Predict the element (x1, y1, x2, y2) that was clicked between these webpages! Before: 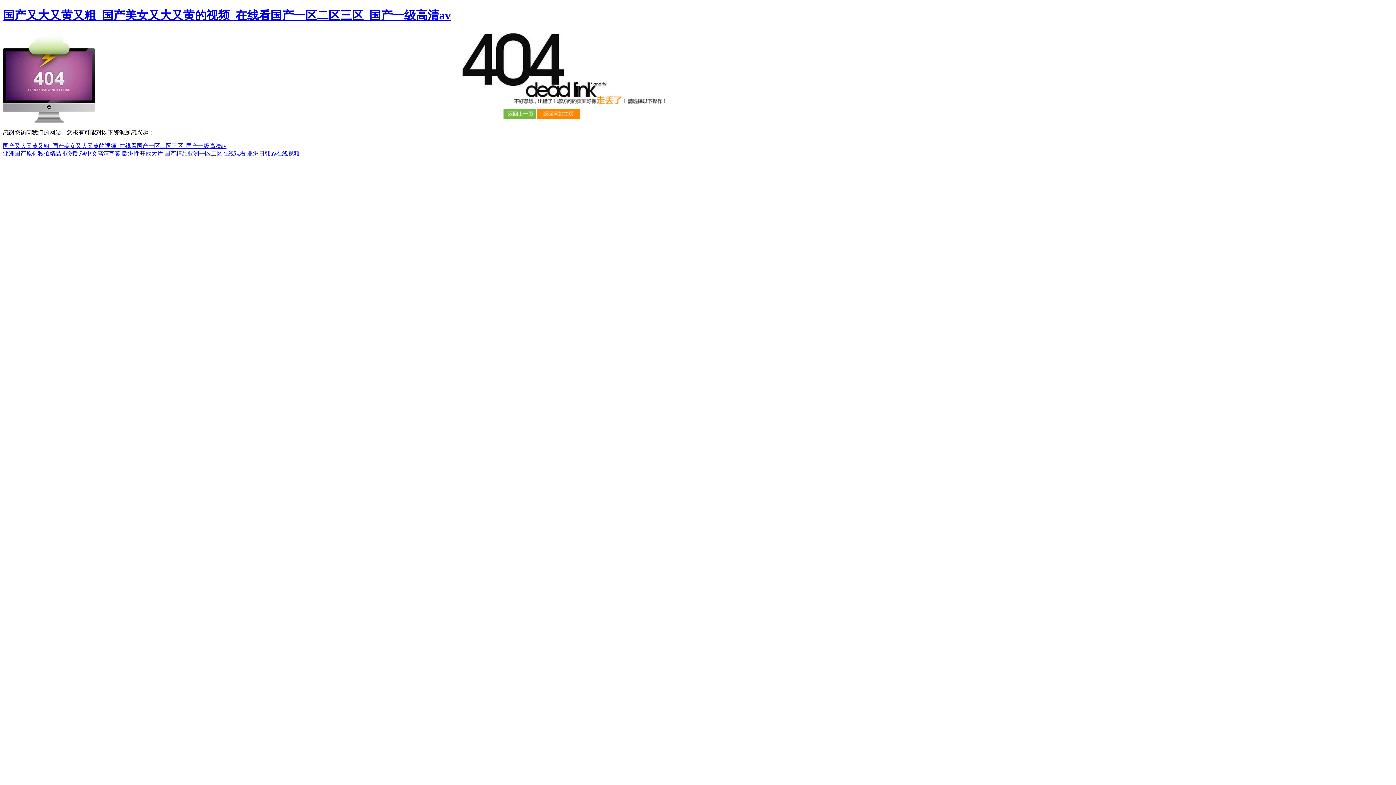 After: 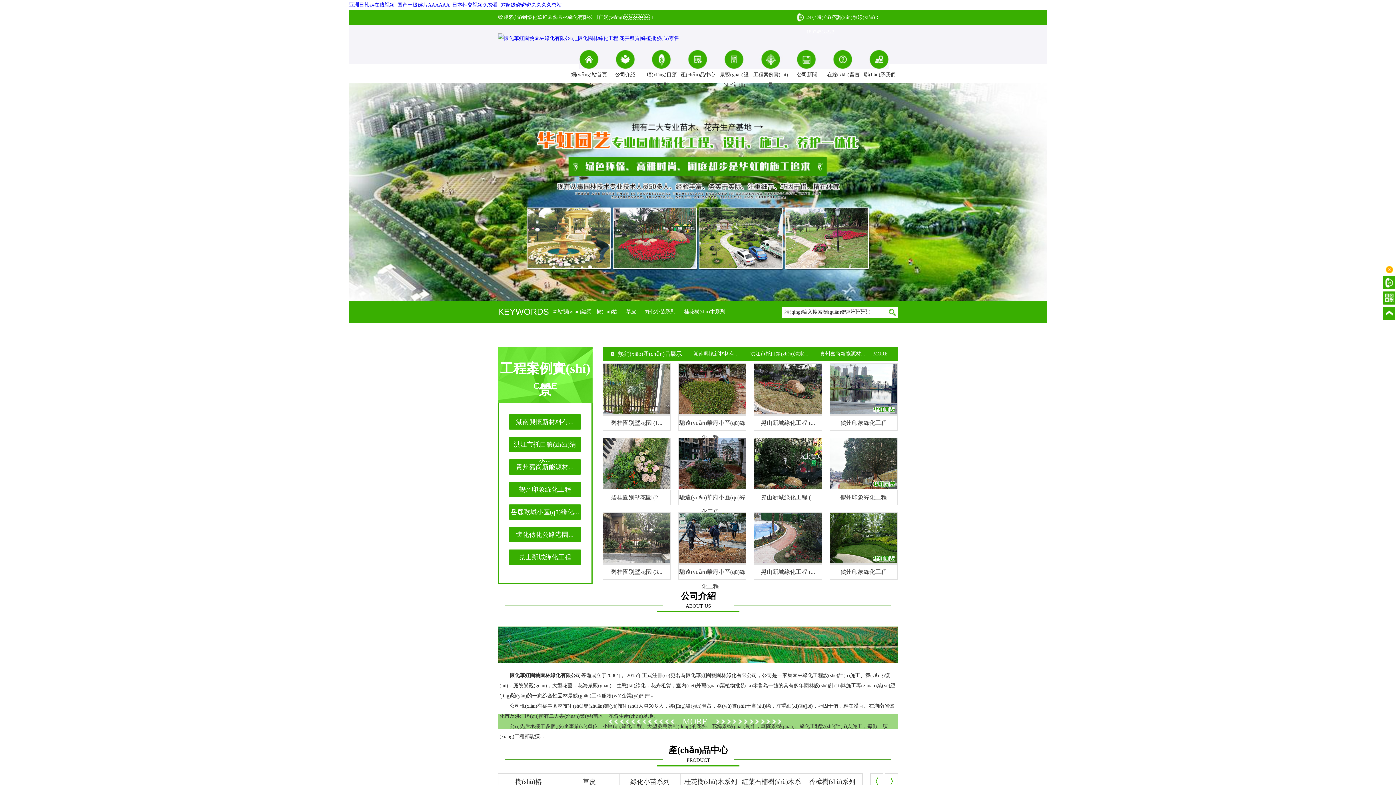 Action: label: 亚洲日韩aⅴ在线视频 bbox: (247, 150, 299, 156)